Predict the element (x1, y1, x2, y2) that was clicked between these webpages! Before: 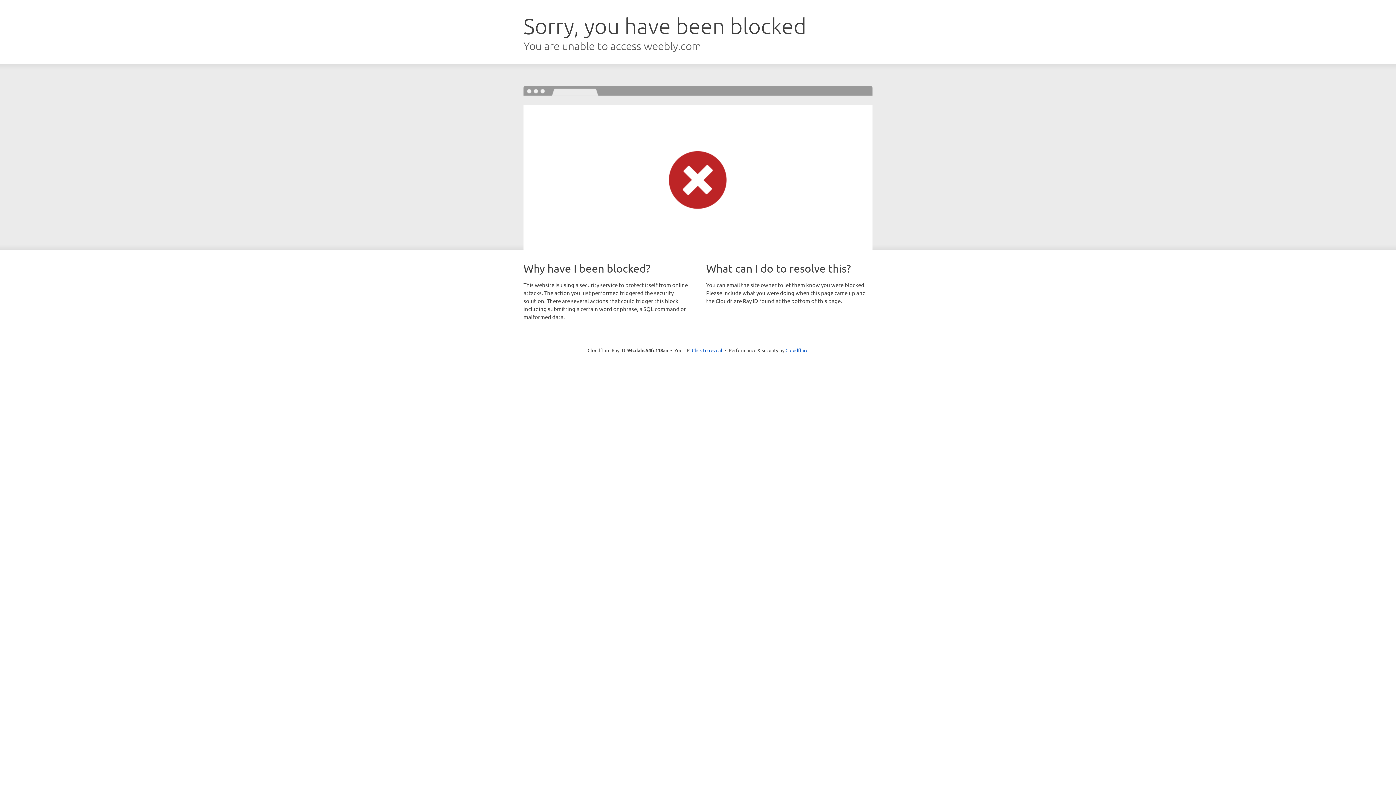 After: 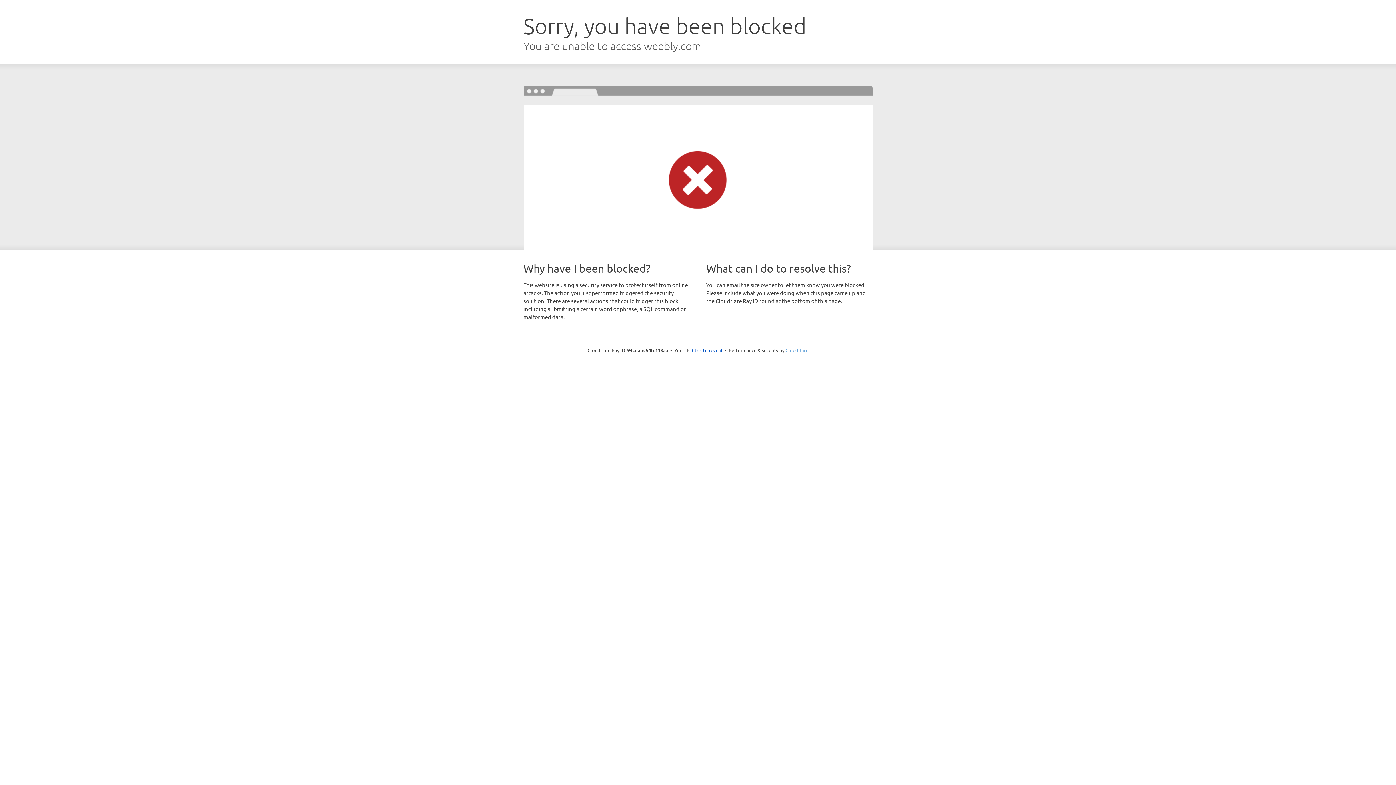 Action: label: Cloudflare bbox: (785, 347, 808, 353)